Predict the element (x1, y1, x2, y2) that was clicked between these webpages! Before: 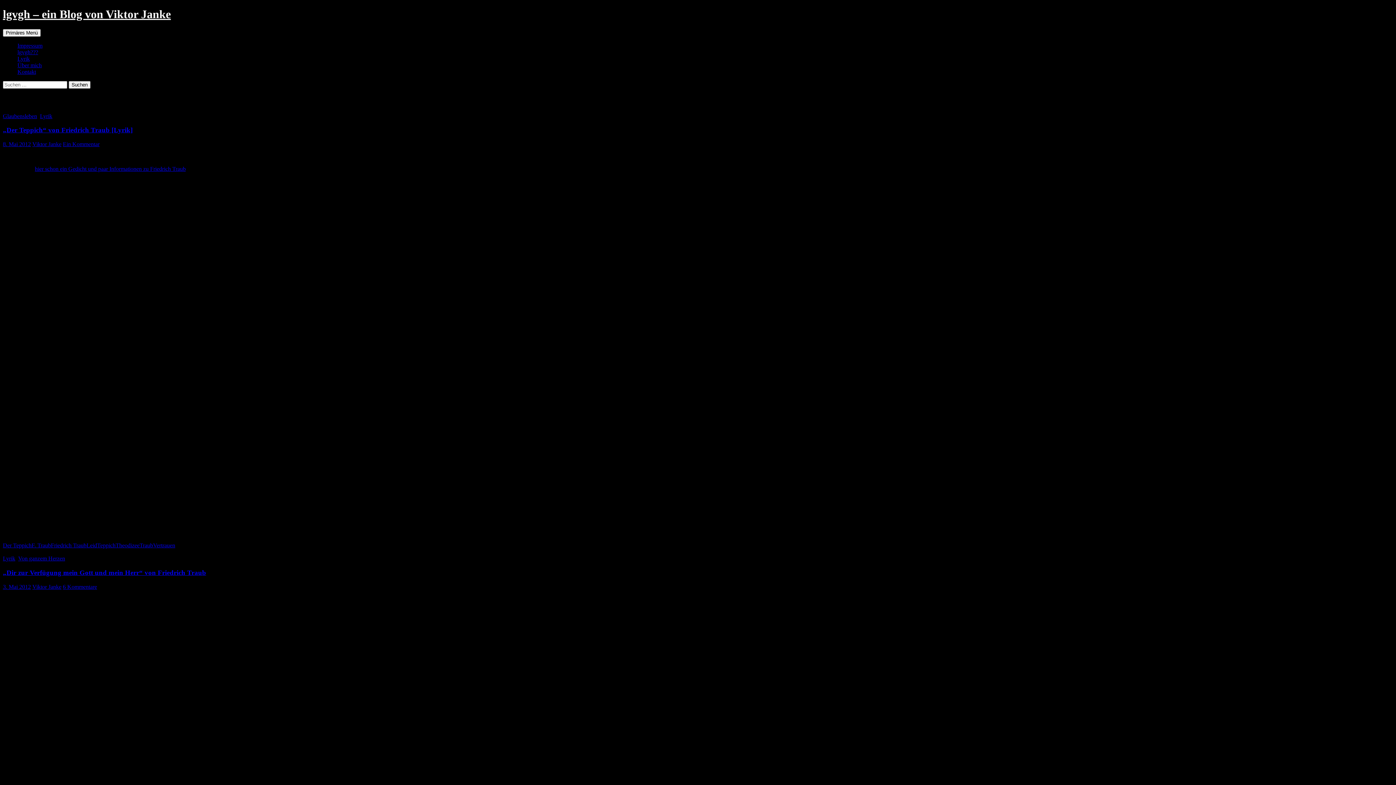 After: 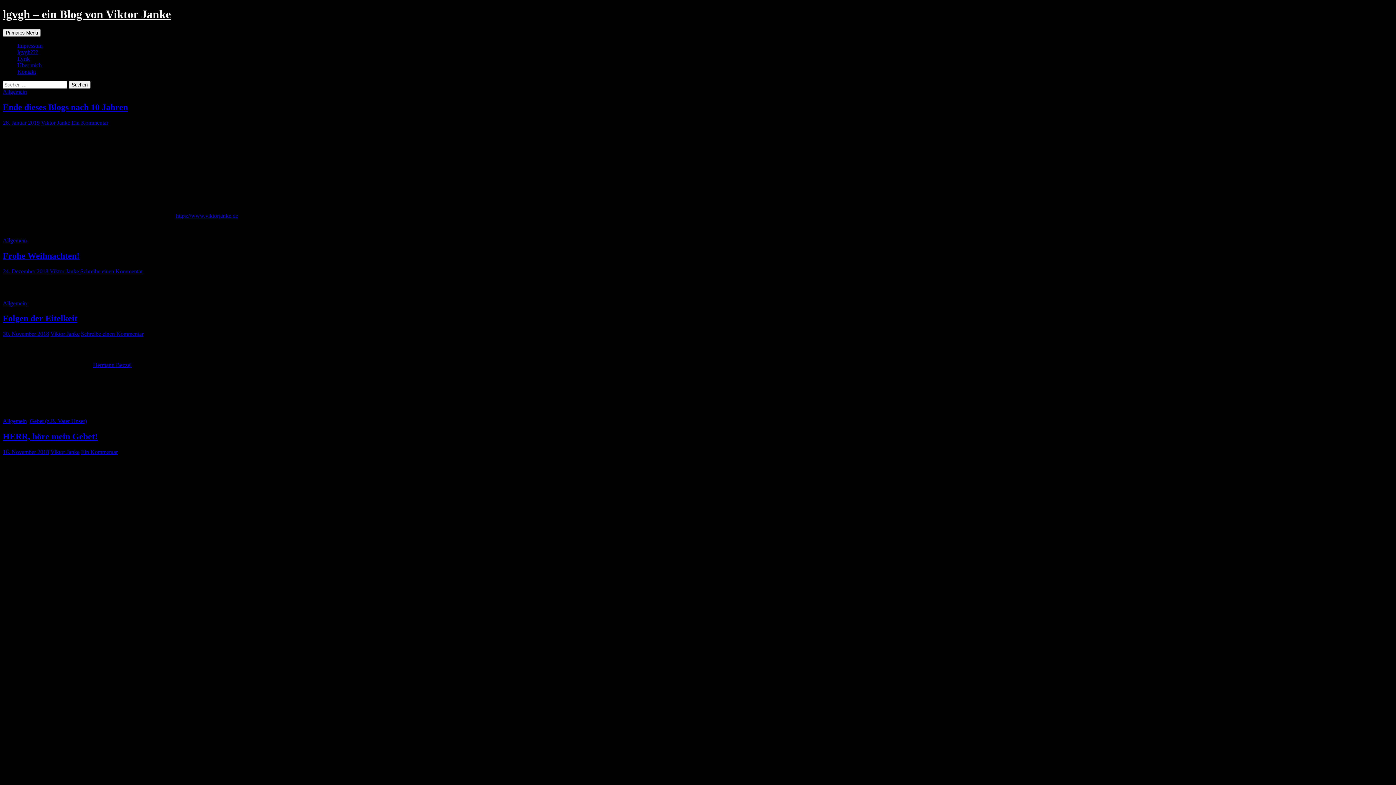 Action: label: lgvgh – ein Blog von Viktor Janke bbox: (2, 7, 170, 20)